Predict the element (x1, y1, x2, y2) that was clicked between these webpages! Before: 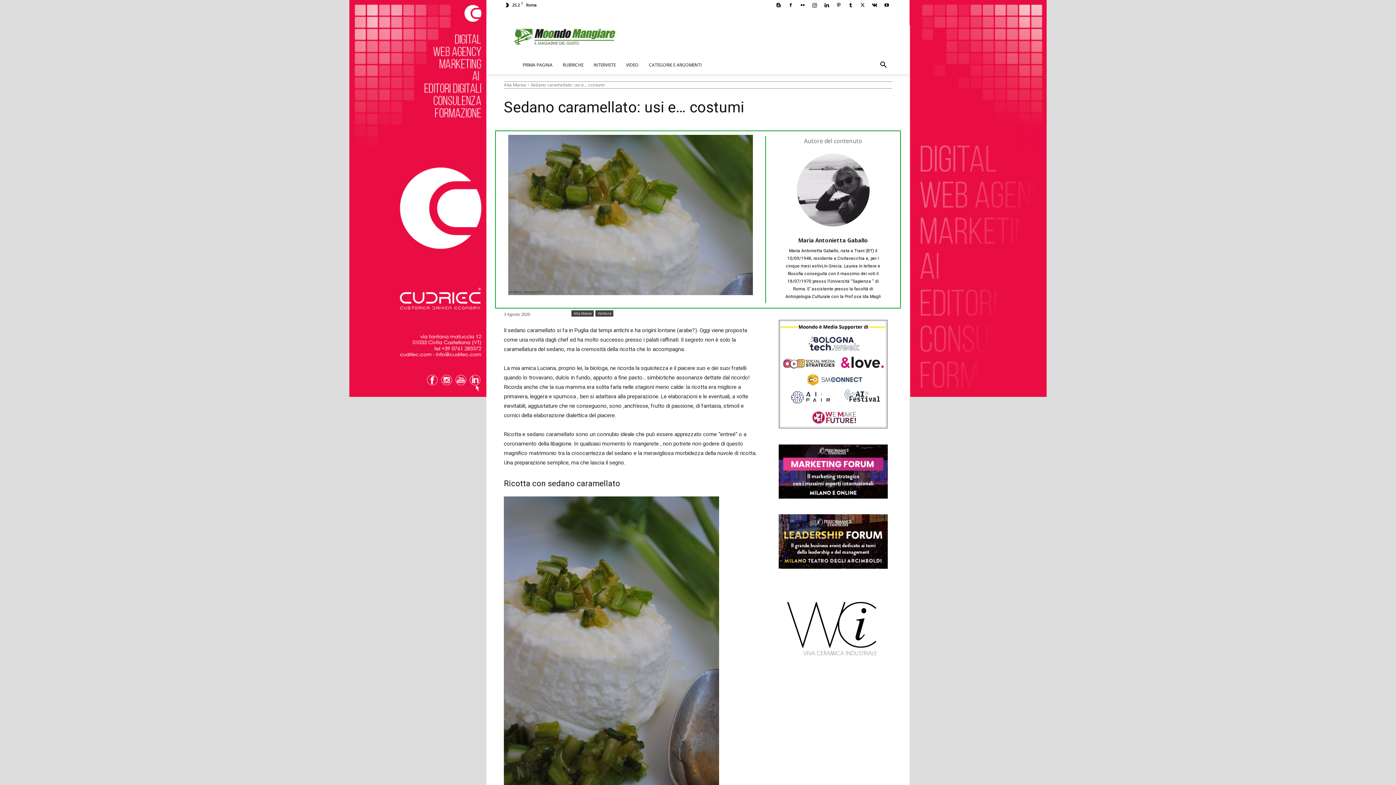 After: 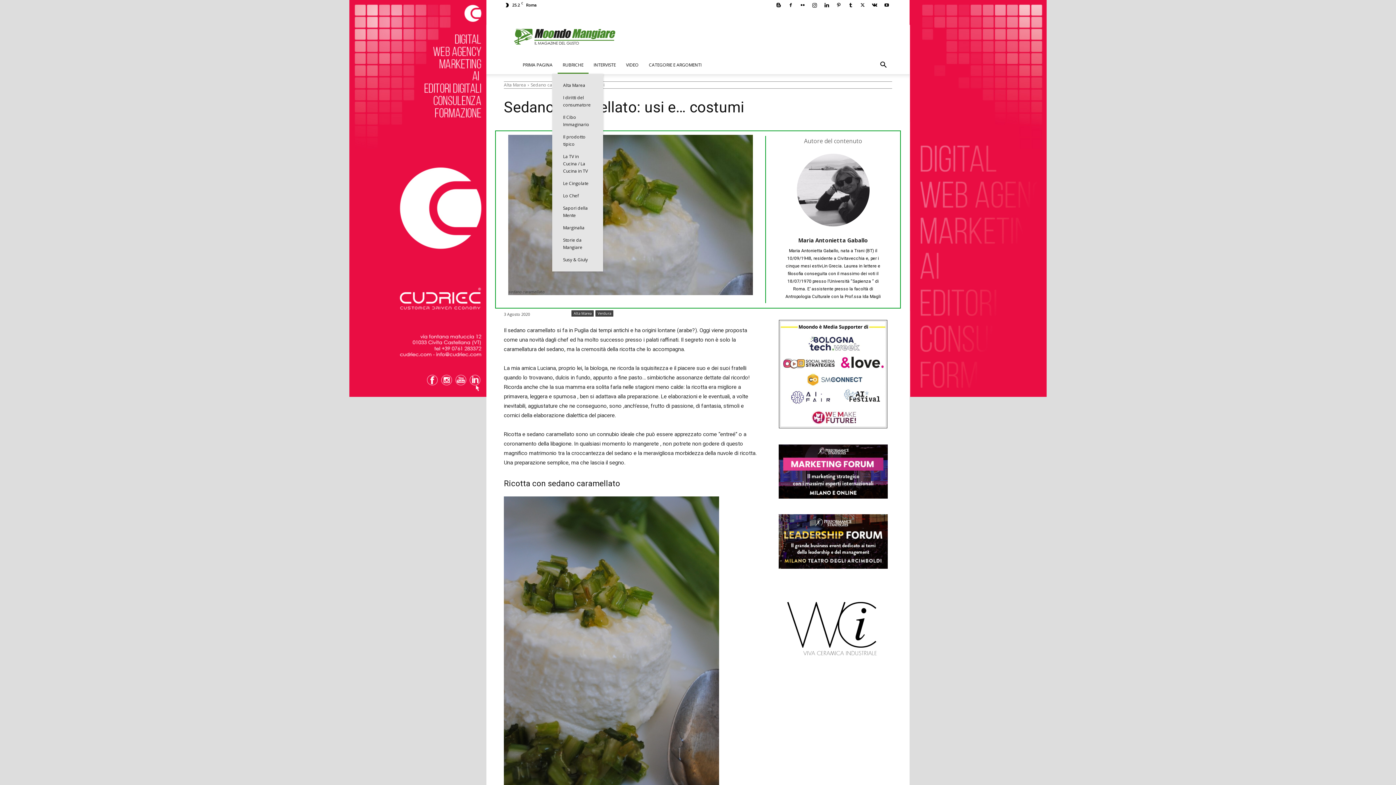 Action: bbox: (557, 56, 588, 73) label: RUBRICHE